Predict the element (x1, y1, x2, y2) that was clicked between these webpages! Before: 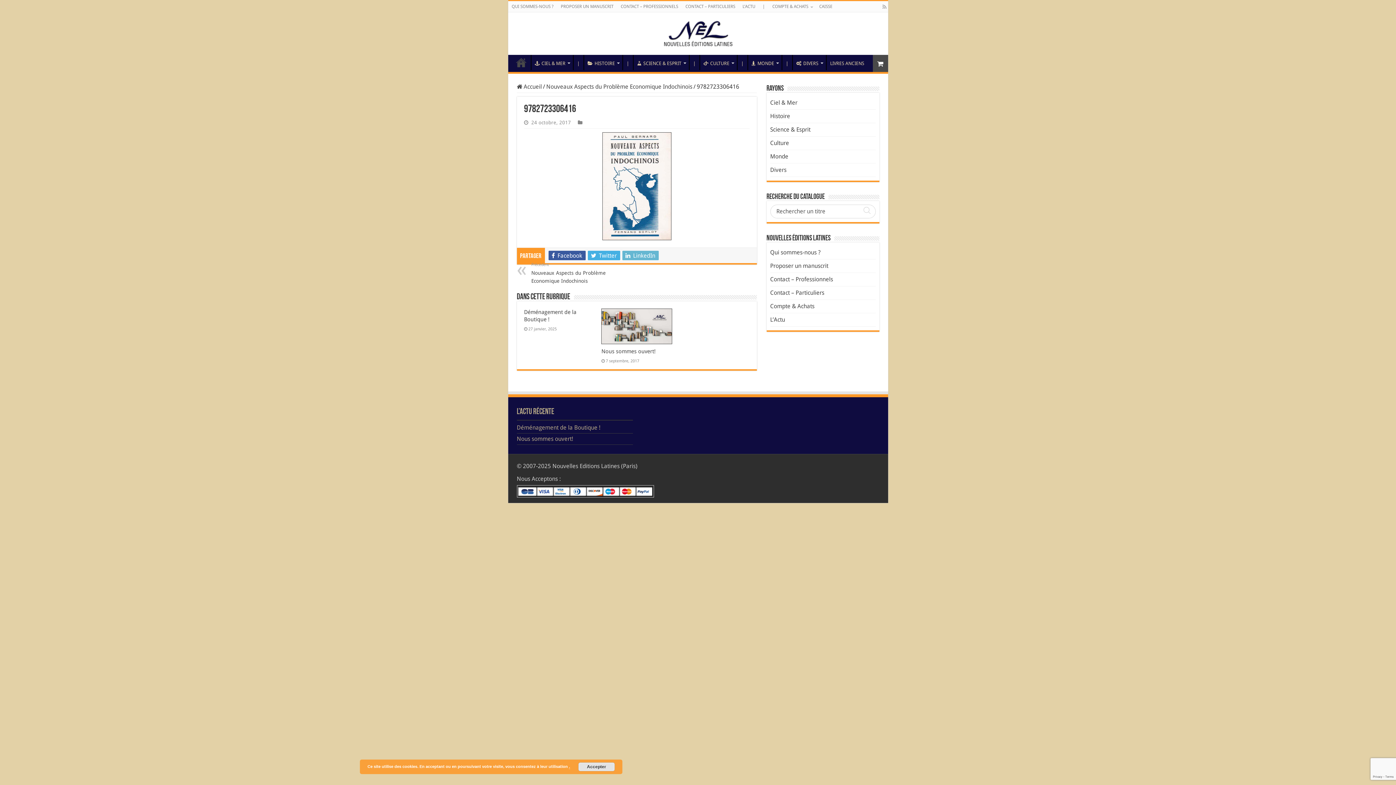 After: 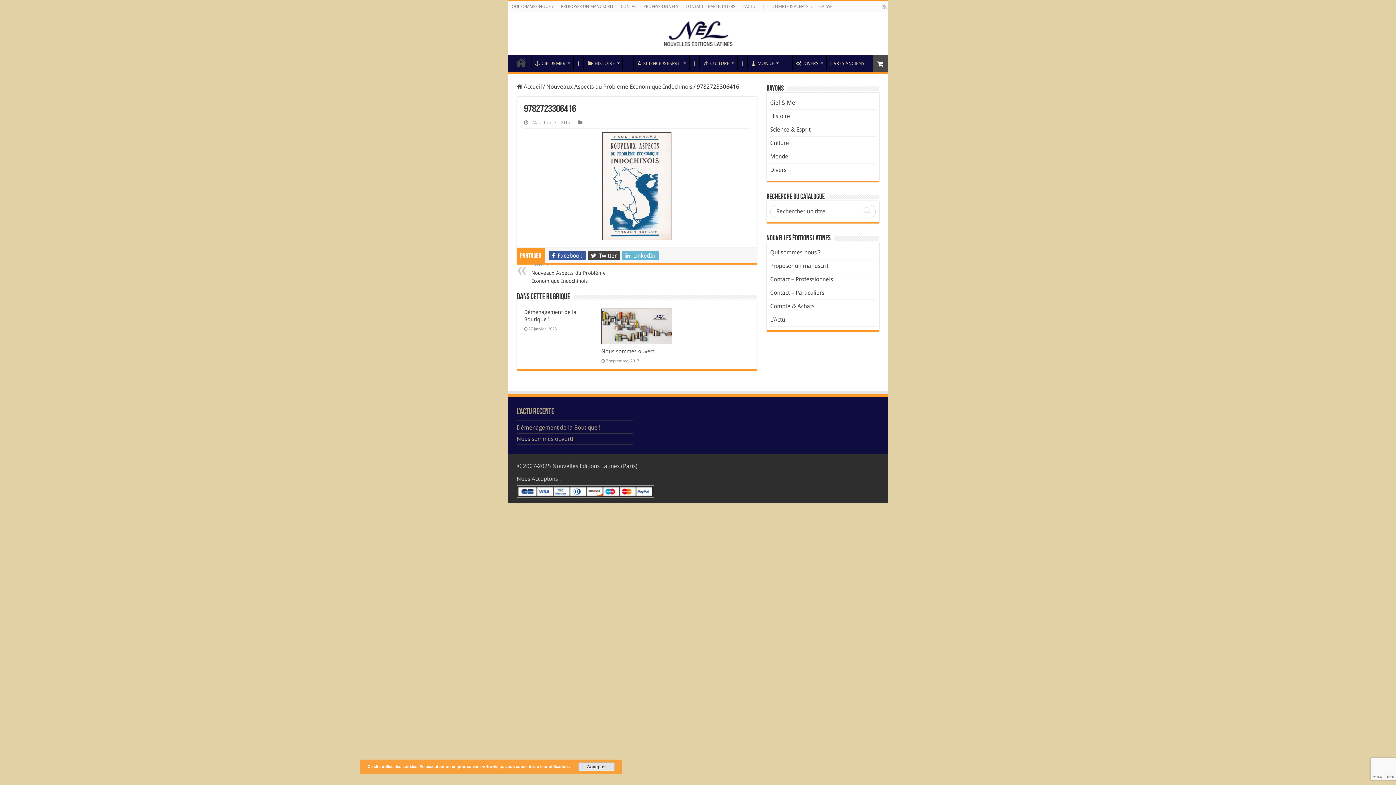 Action: label:  Twitter bbox: (587, 250, 620, 260)